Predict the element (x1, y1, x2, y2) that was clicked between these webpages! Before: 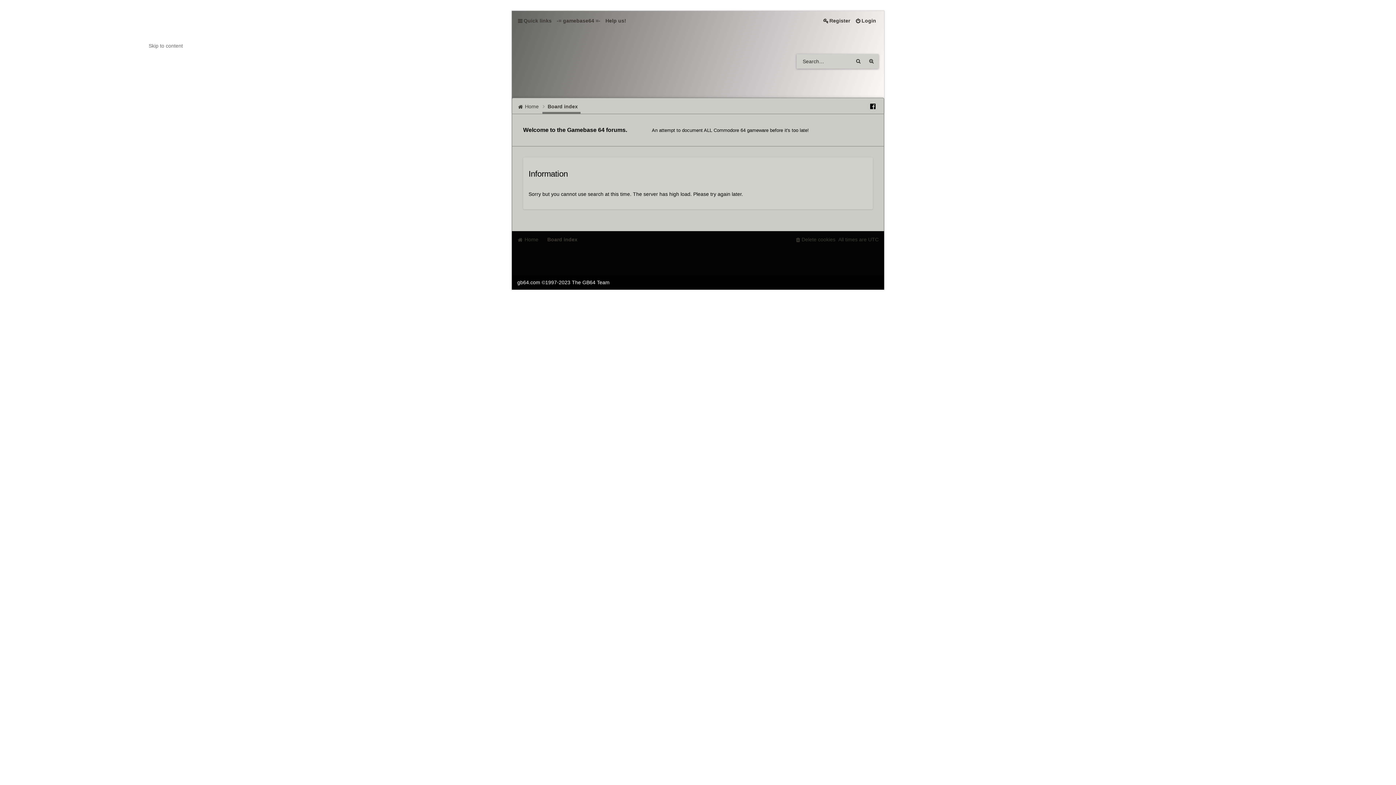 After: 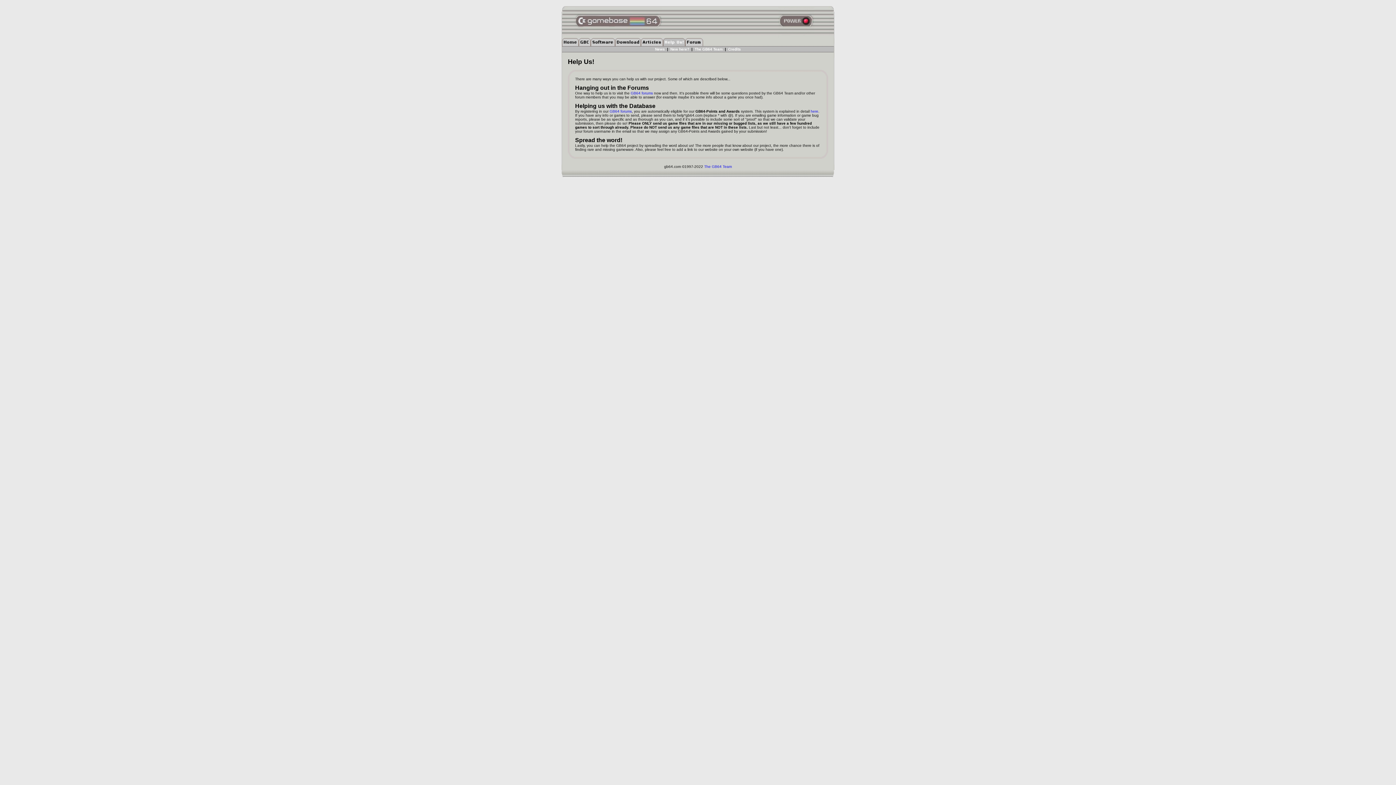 Action: bbox: (603, 14, 628, 26) label: Help us!